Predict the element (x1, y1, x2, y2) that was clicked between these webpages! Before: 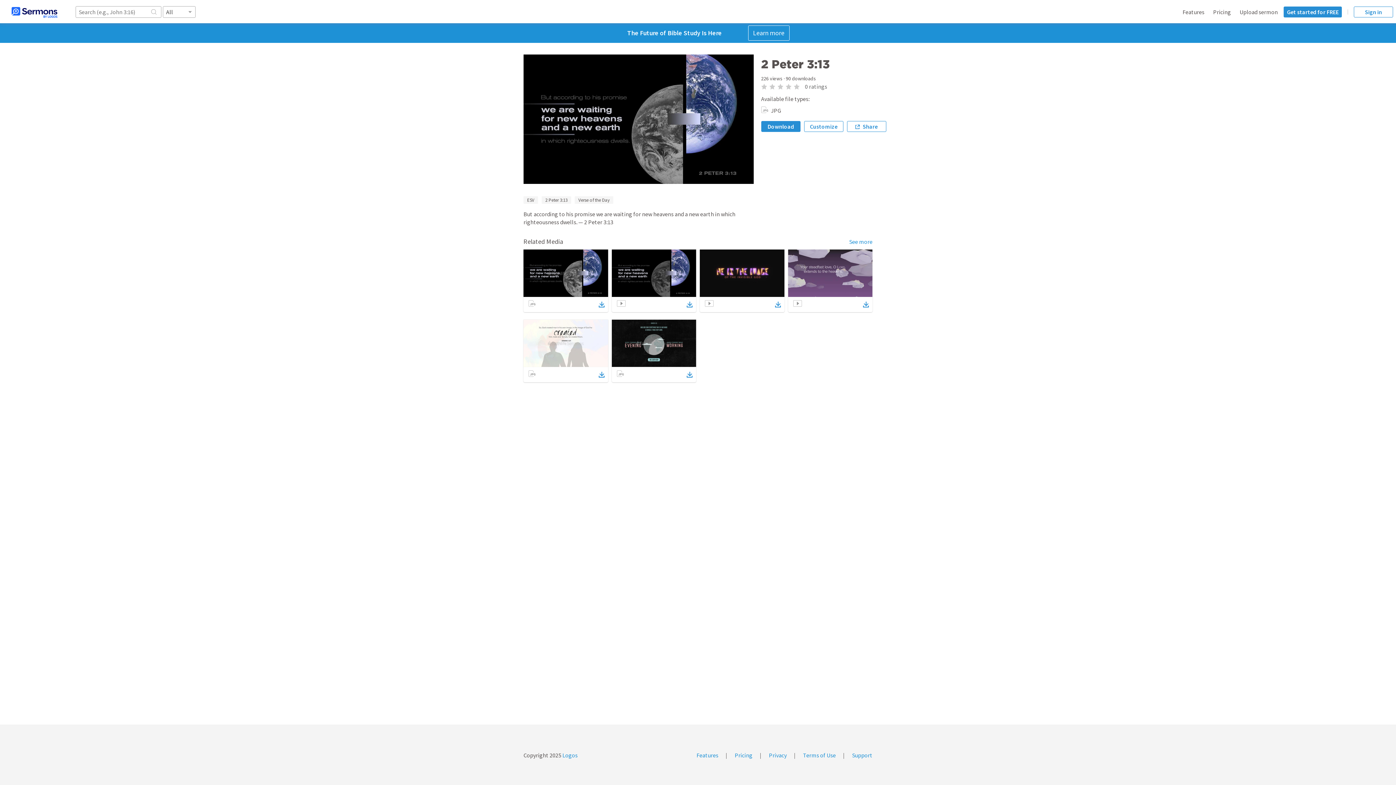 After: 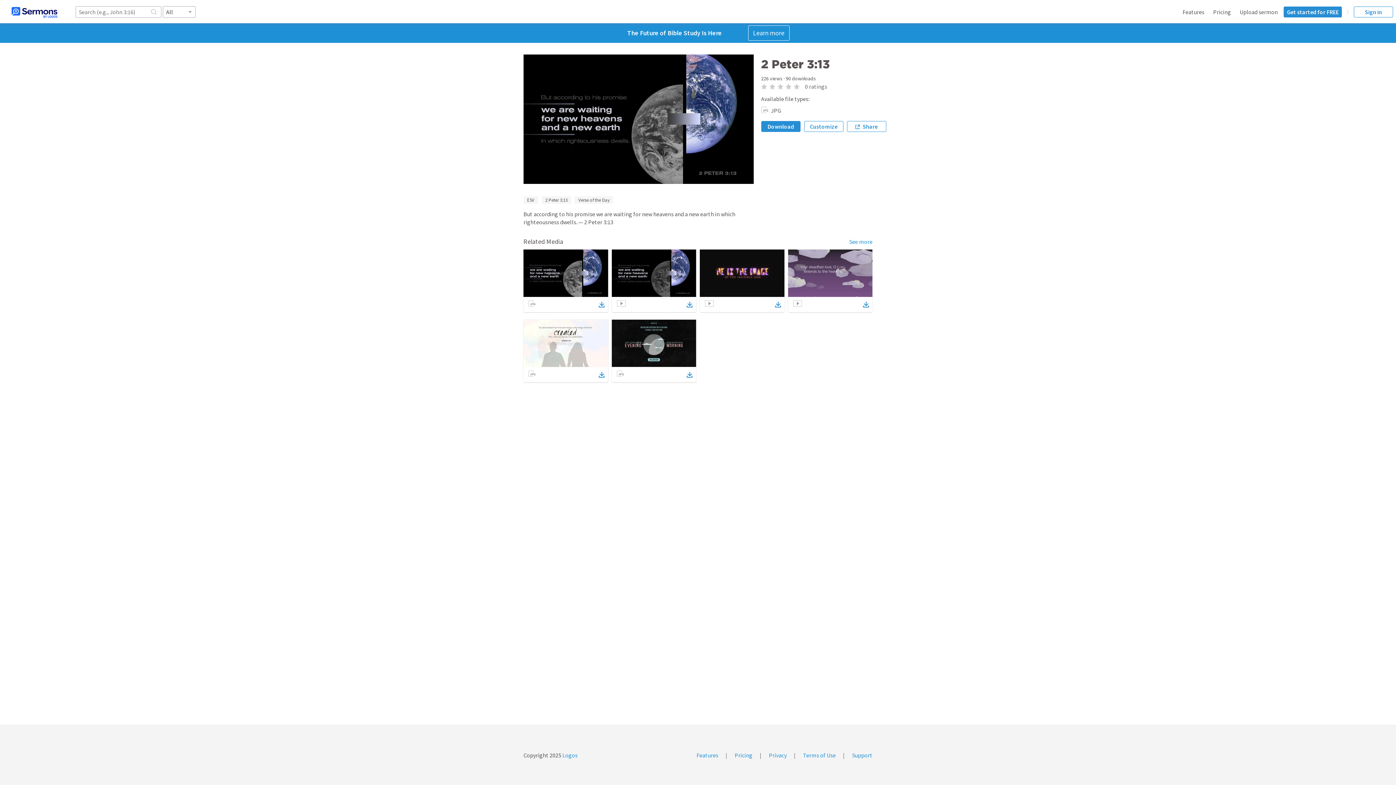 Action: bbox: (523, 249, 608, 297)